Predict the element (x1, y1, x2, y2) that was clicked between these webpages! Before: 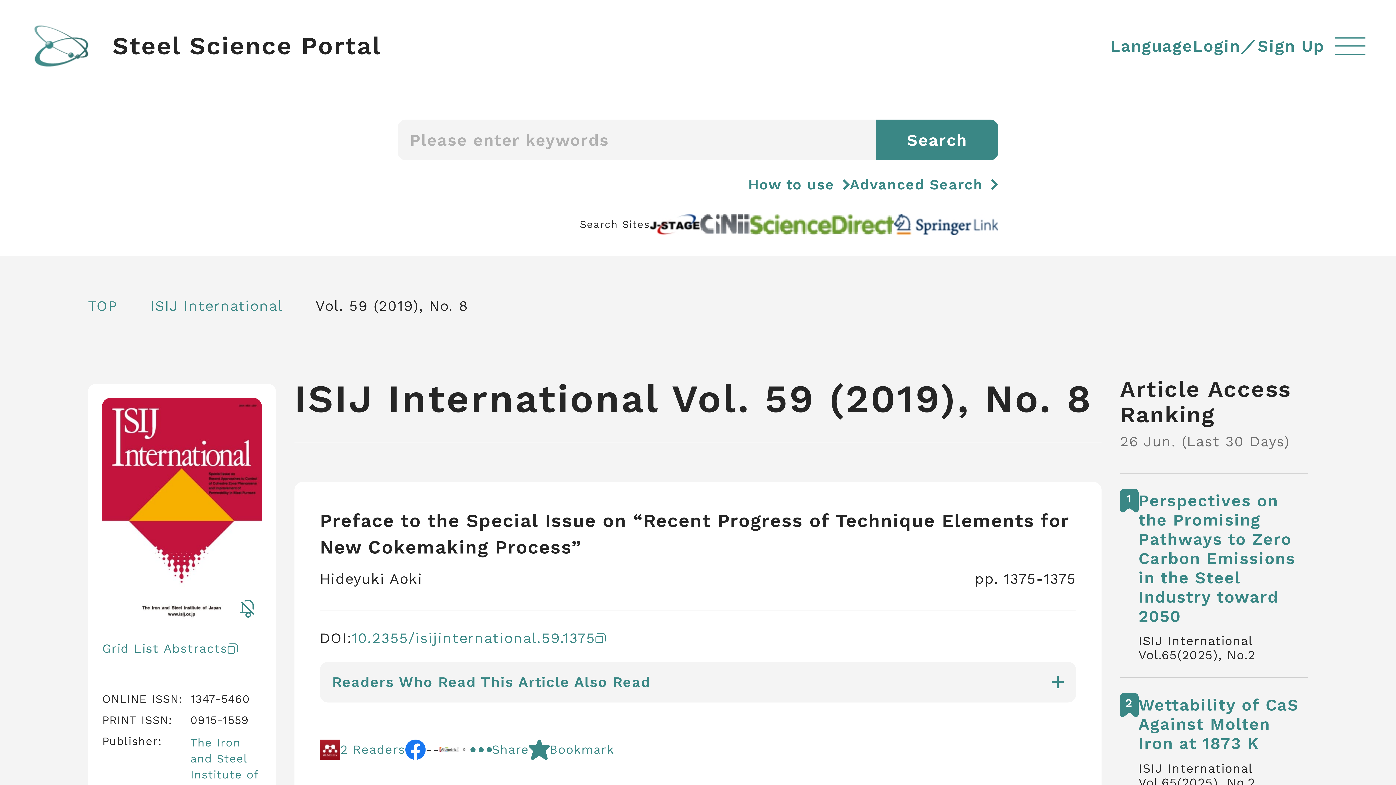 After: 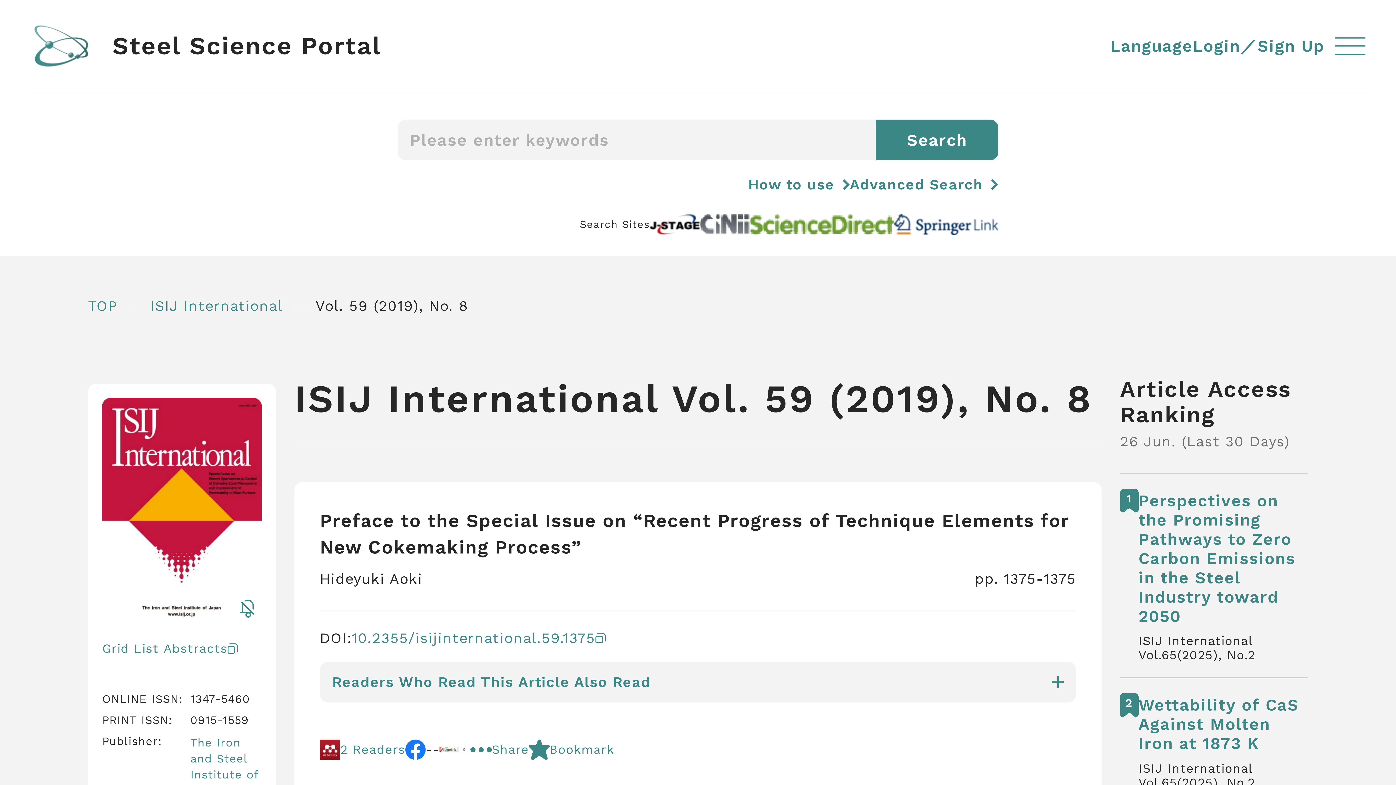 Action: bbox: (340, 743, 405, 757) label: 2 Readers